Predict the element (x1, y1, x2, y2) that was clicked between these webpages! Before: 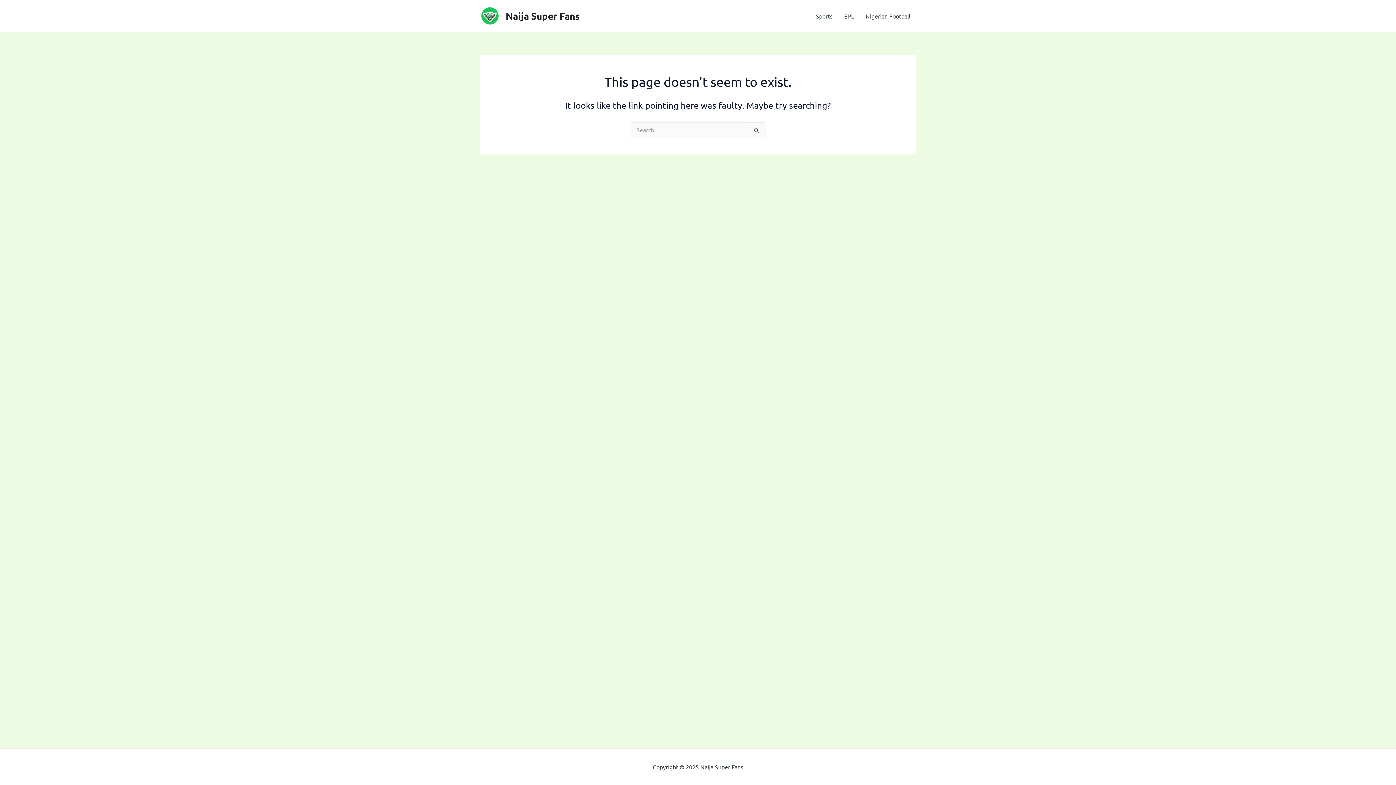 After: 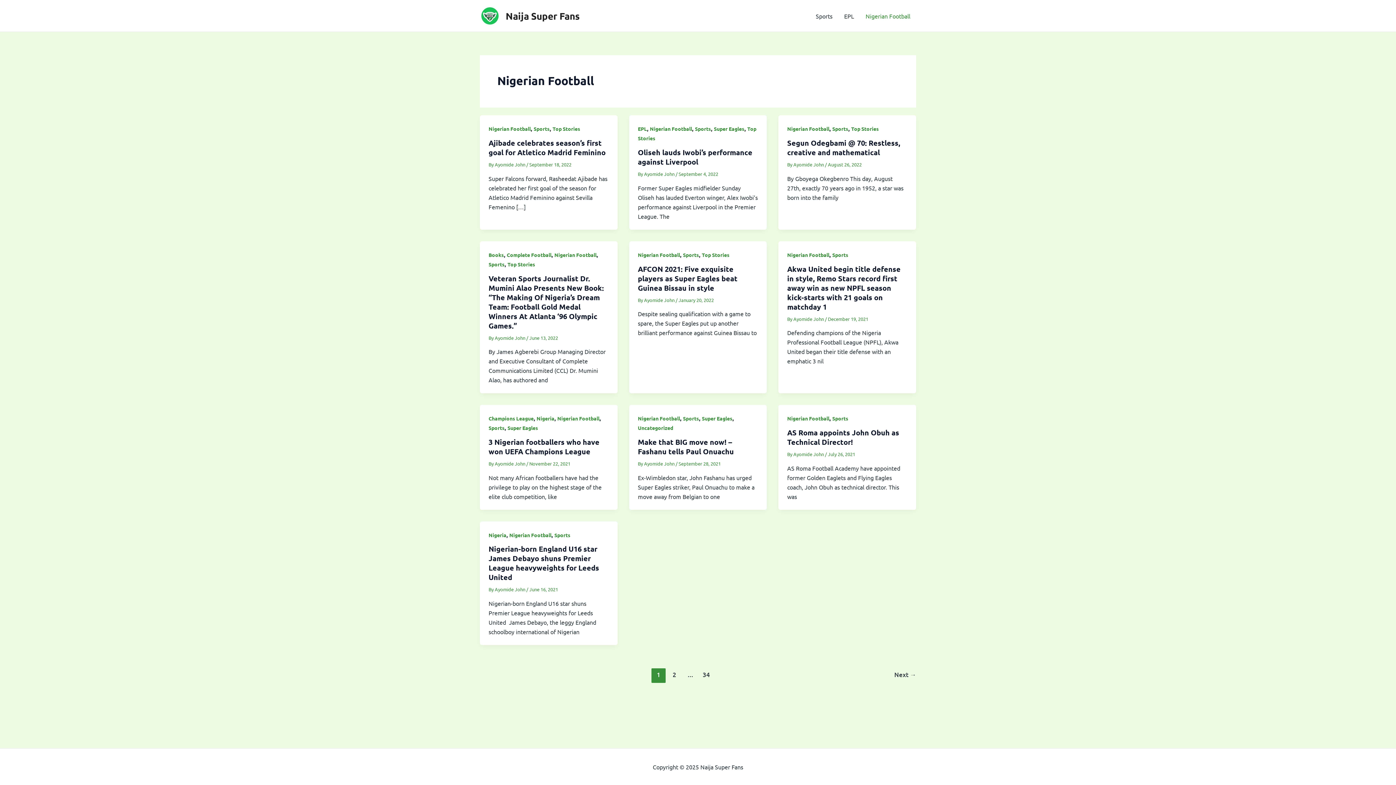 Action: bbox: (860, 1, 916, 30) label: Nigerian Football